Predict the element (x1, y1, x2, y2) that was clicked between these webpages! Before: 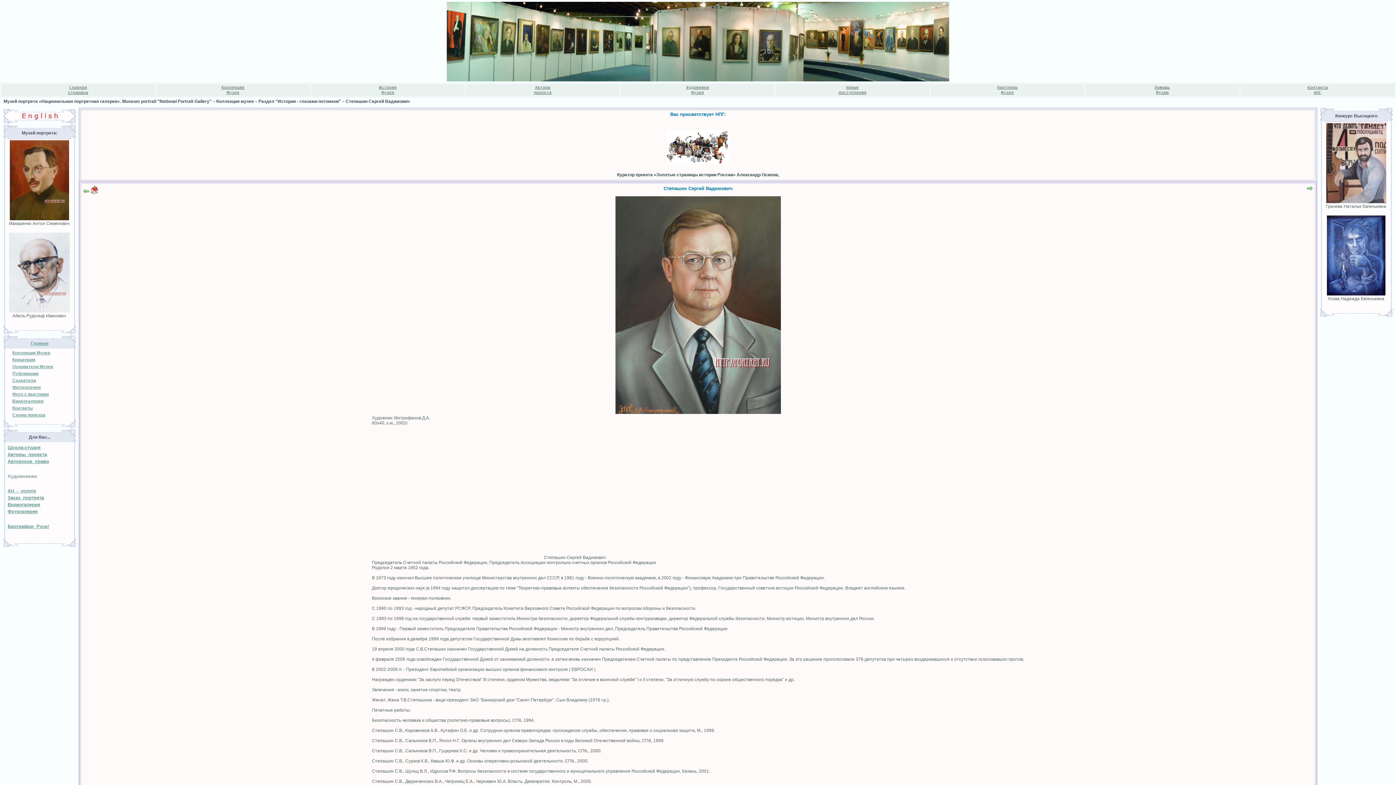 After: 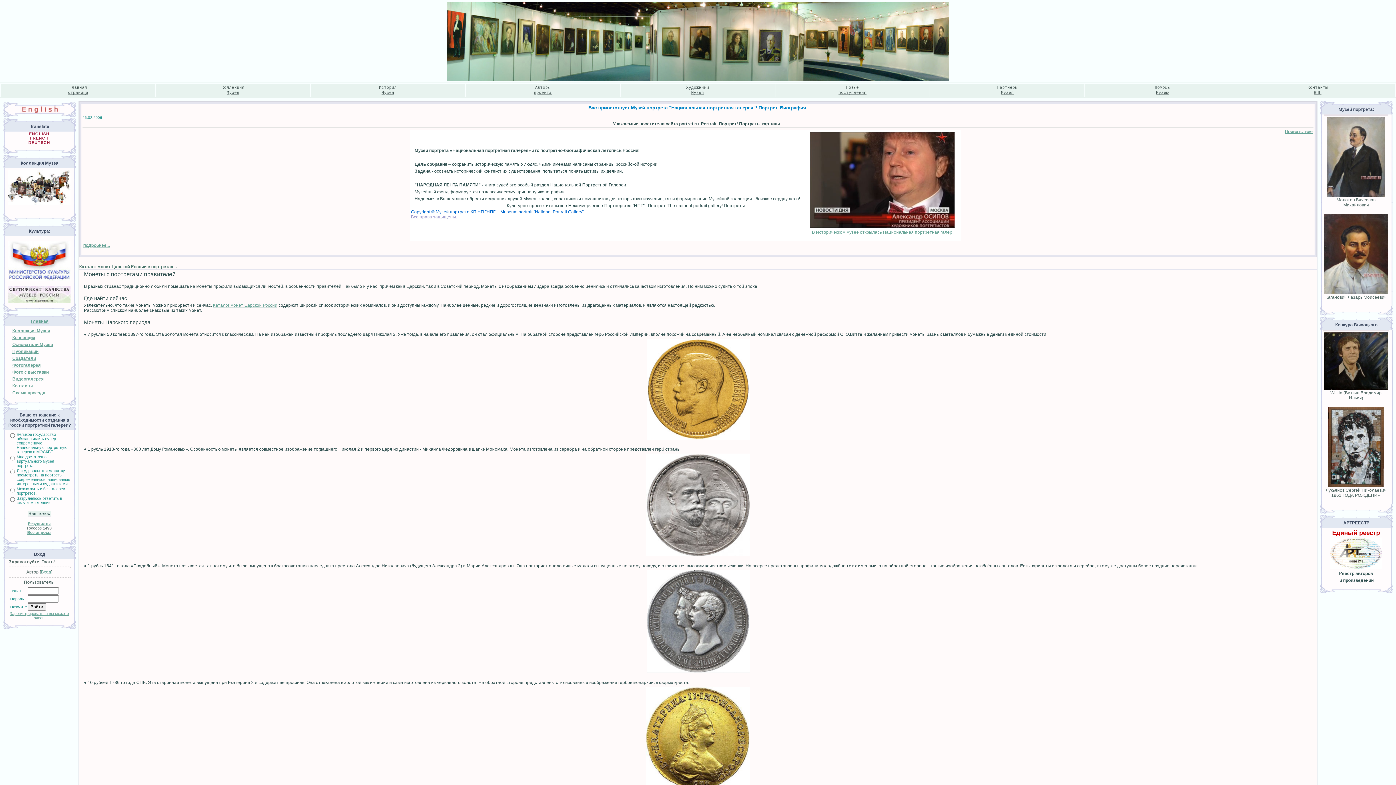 Action: bbox: (3, 98, 212, 104) label: Музей портрета «Национальная портретная галерея». Museum portrait "National Portrait Gallery" 